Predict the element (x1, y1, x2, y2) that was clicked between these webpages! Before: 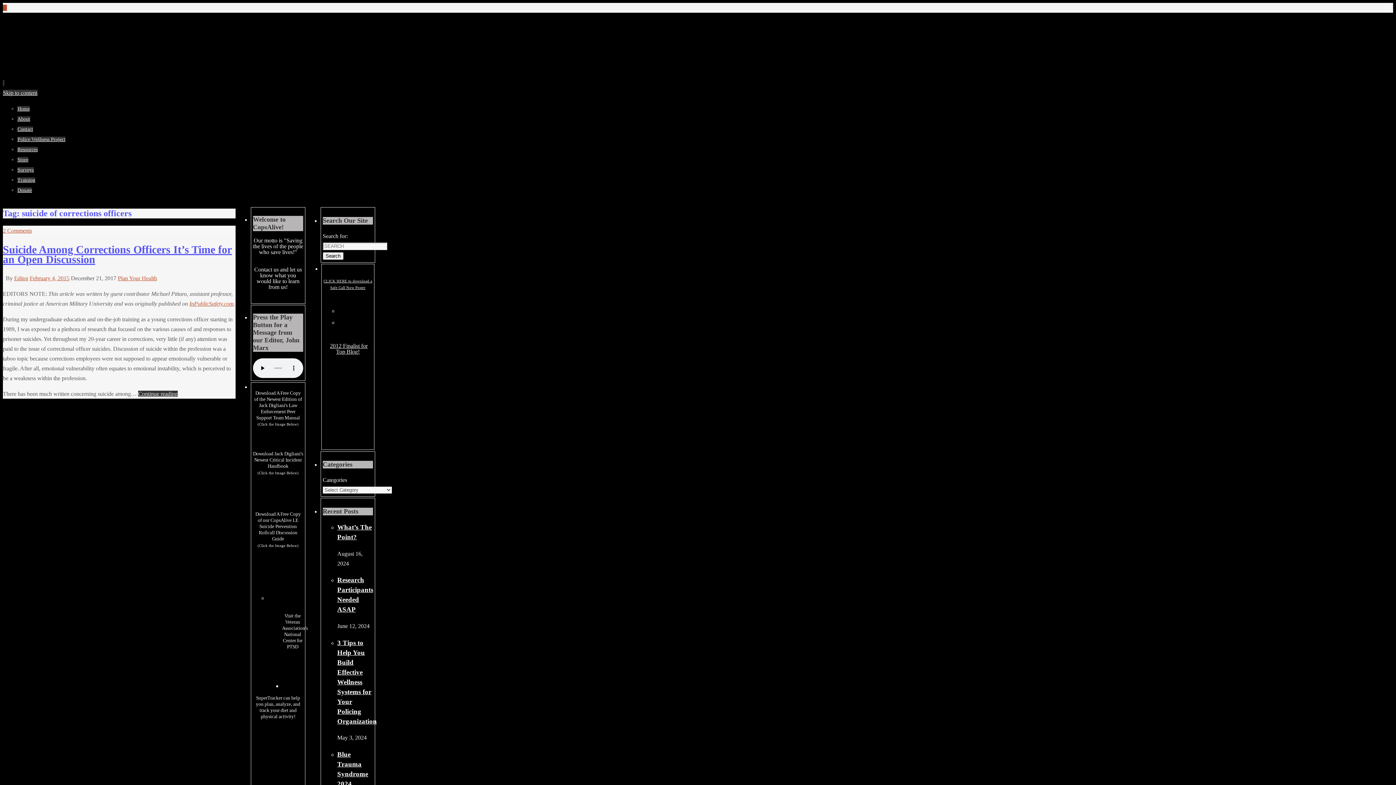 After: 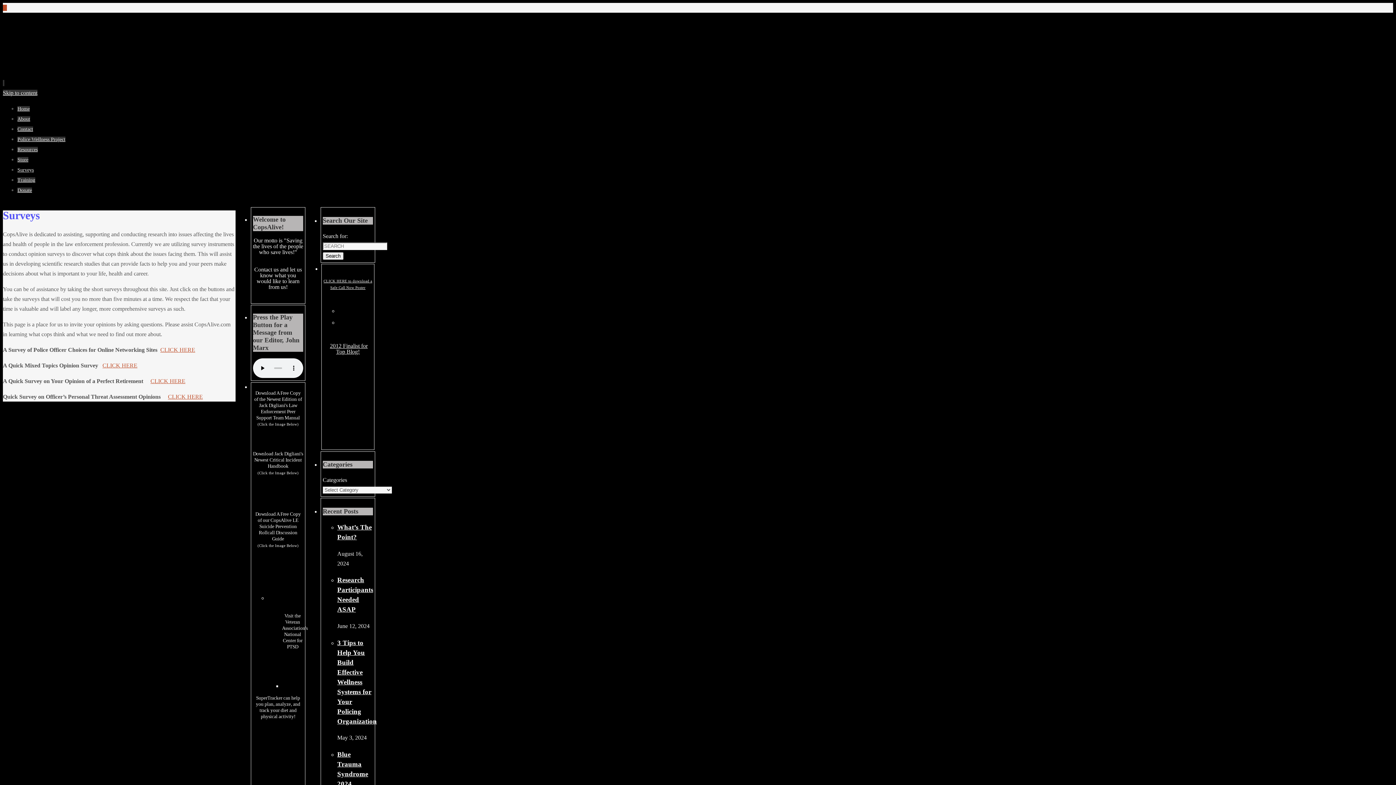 Action: bbox: (323, 302, 381, 308)